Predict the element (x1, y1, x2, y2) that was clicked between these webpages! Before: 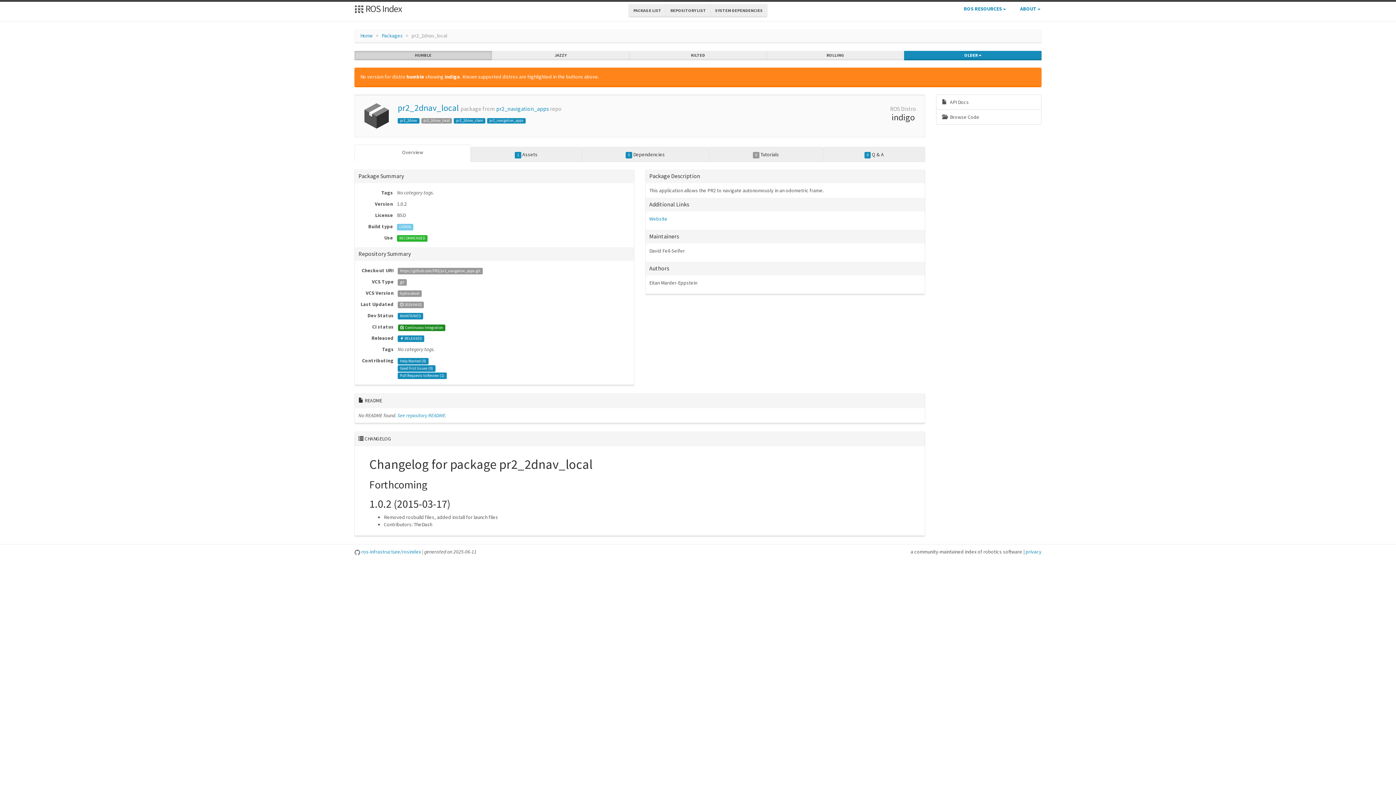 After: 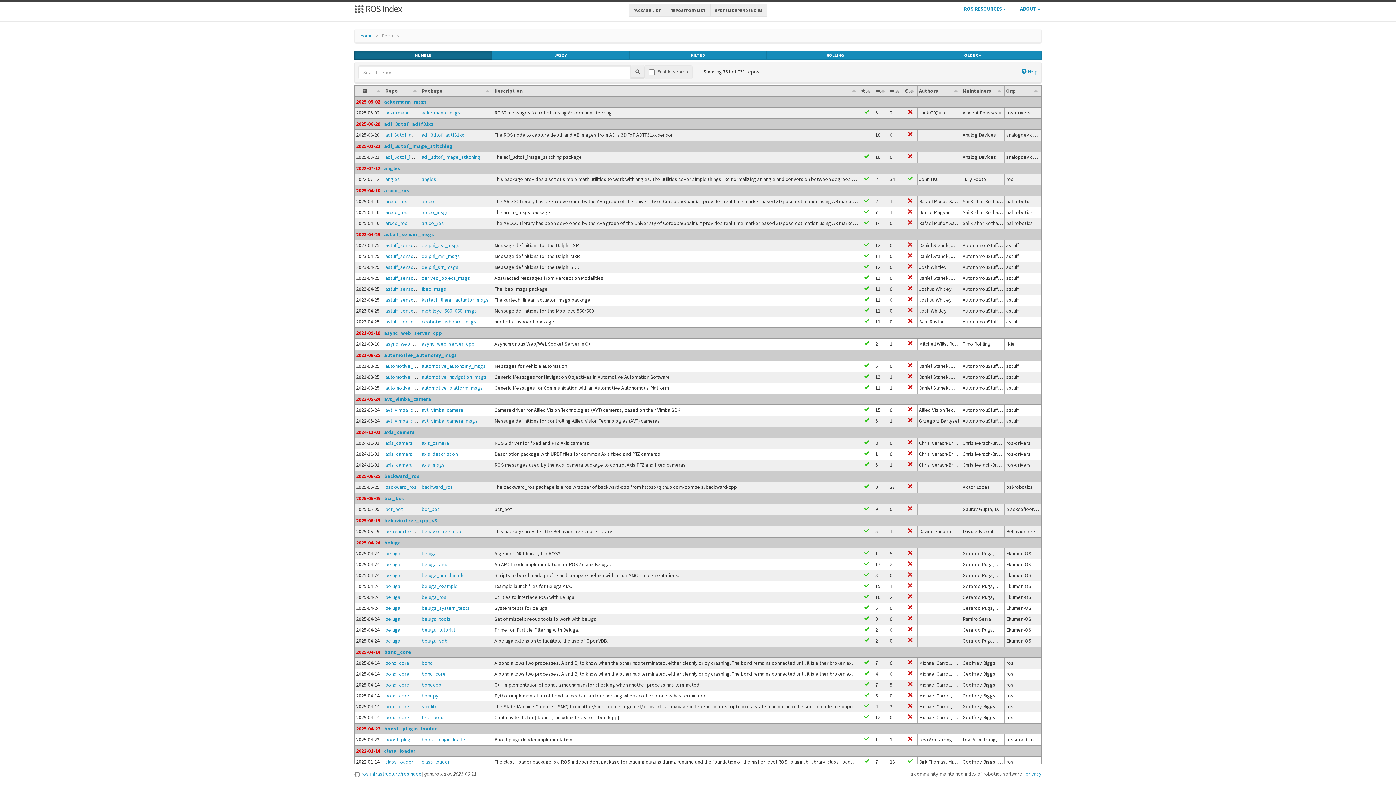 Action: bbox: (665, 4, 710, 17) label: REPOSITORY LIST